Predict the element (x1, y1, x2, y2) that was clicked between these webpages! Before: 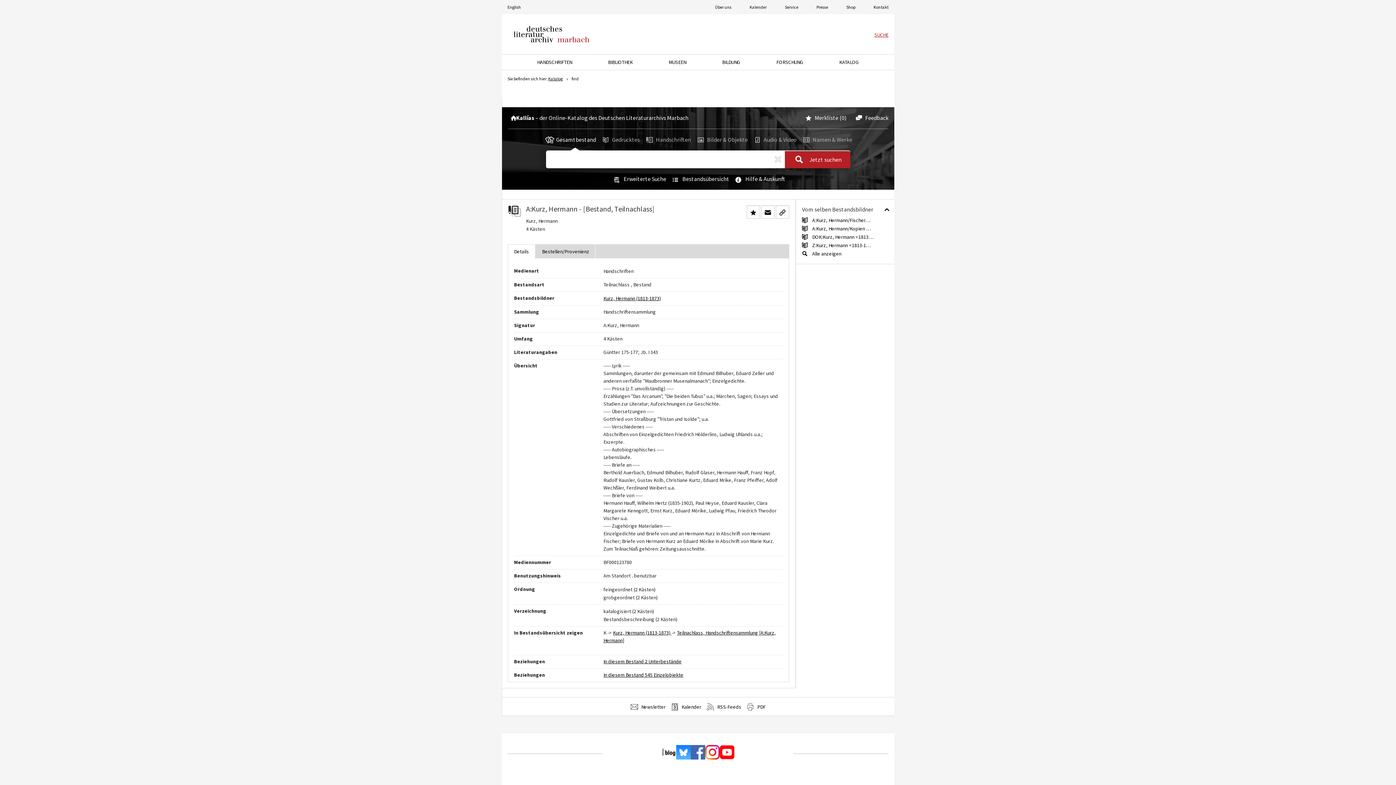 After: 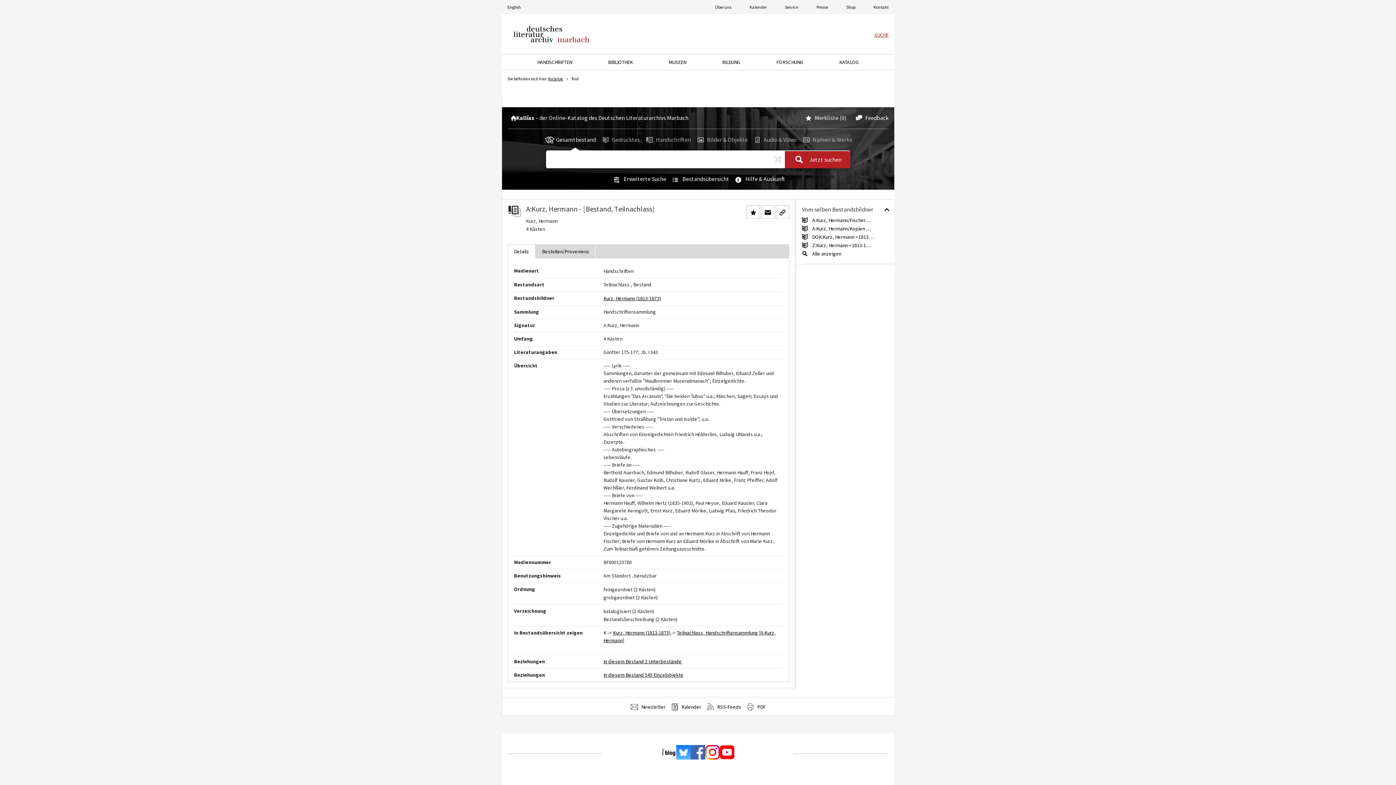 Action: bbox: (690, 745, 705, 762)